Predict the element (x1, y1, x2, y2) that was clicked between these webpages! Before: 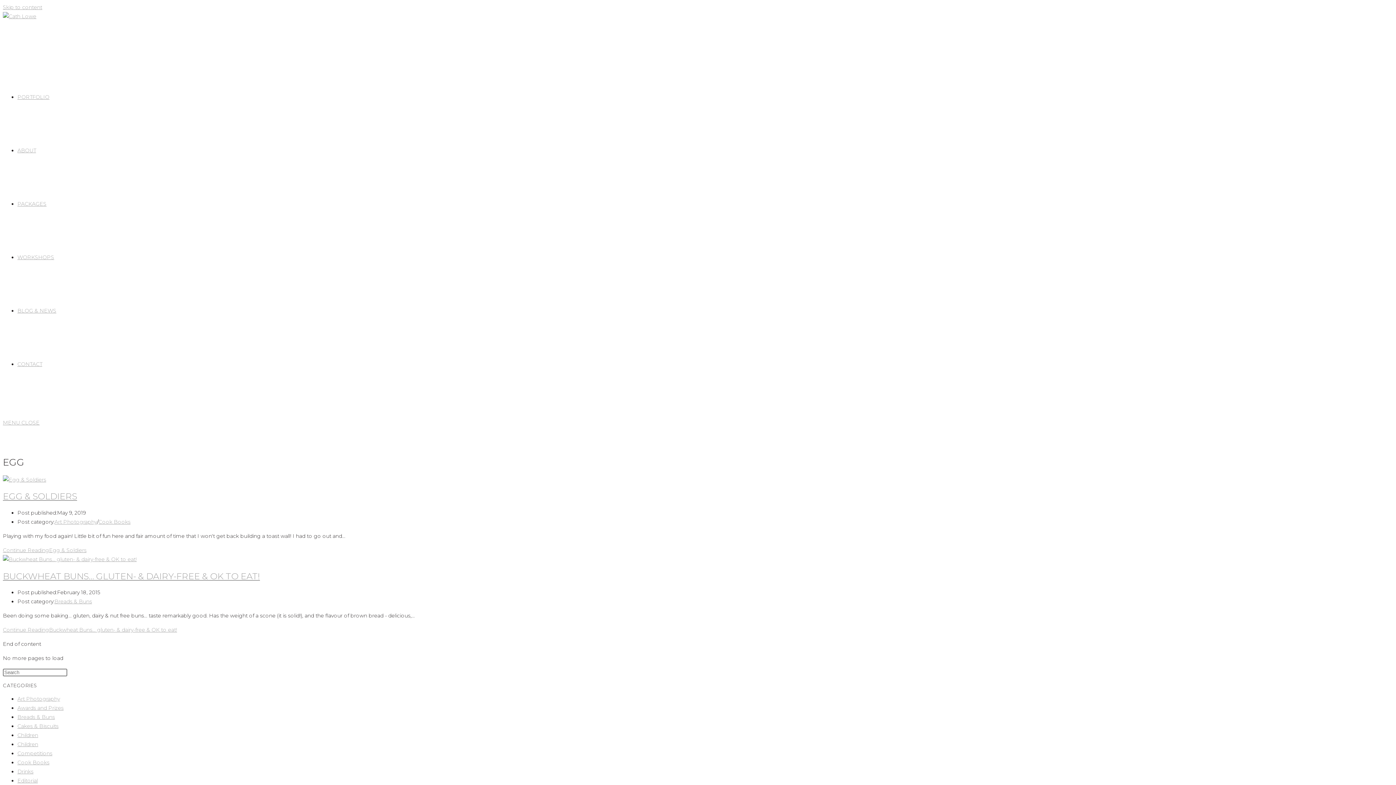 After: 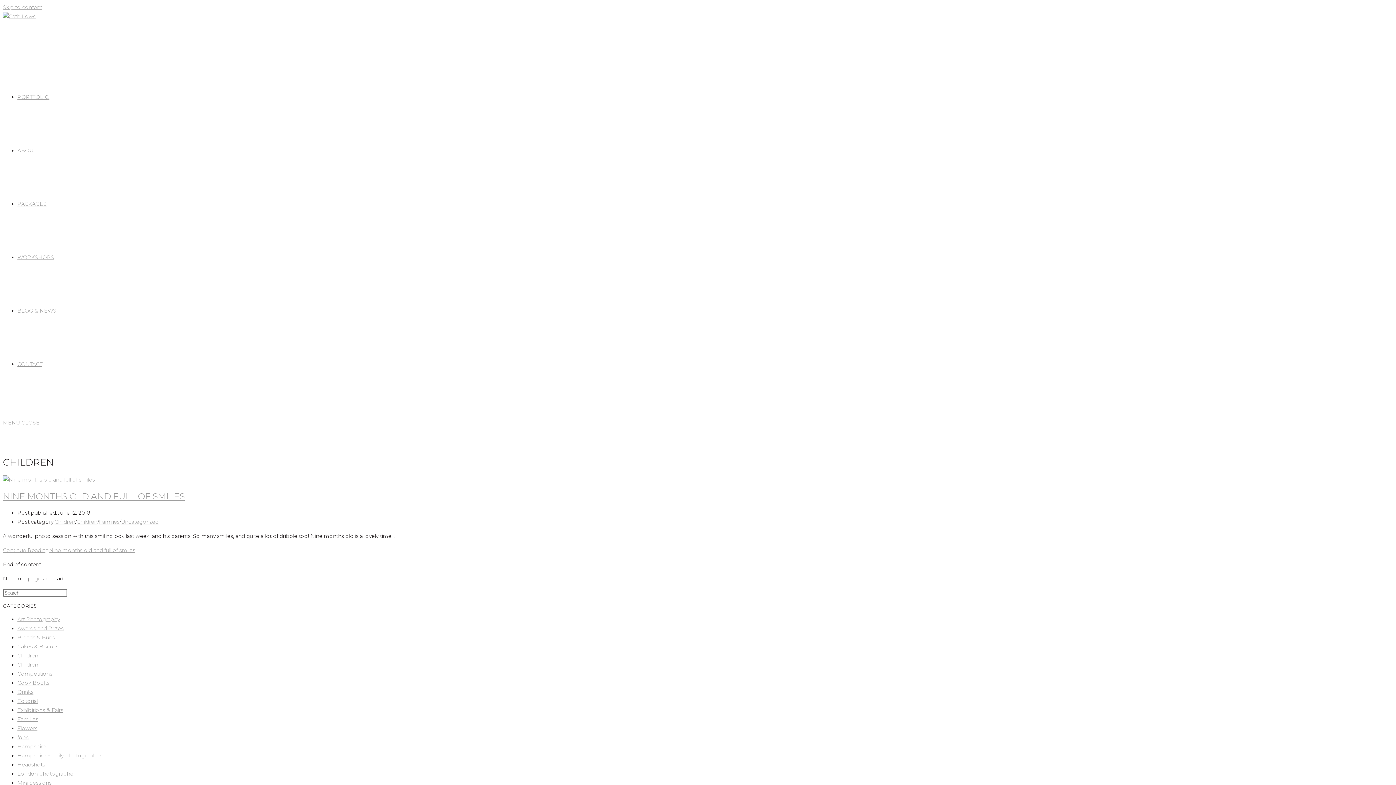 Action: bbox: (17, 732, 38, 738) label: Children